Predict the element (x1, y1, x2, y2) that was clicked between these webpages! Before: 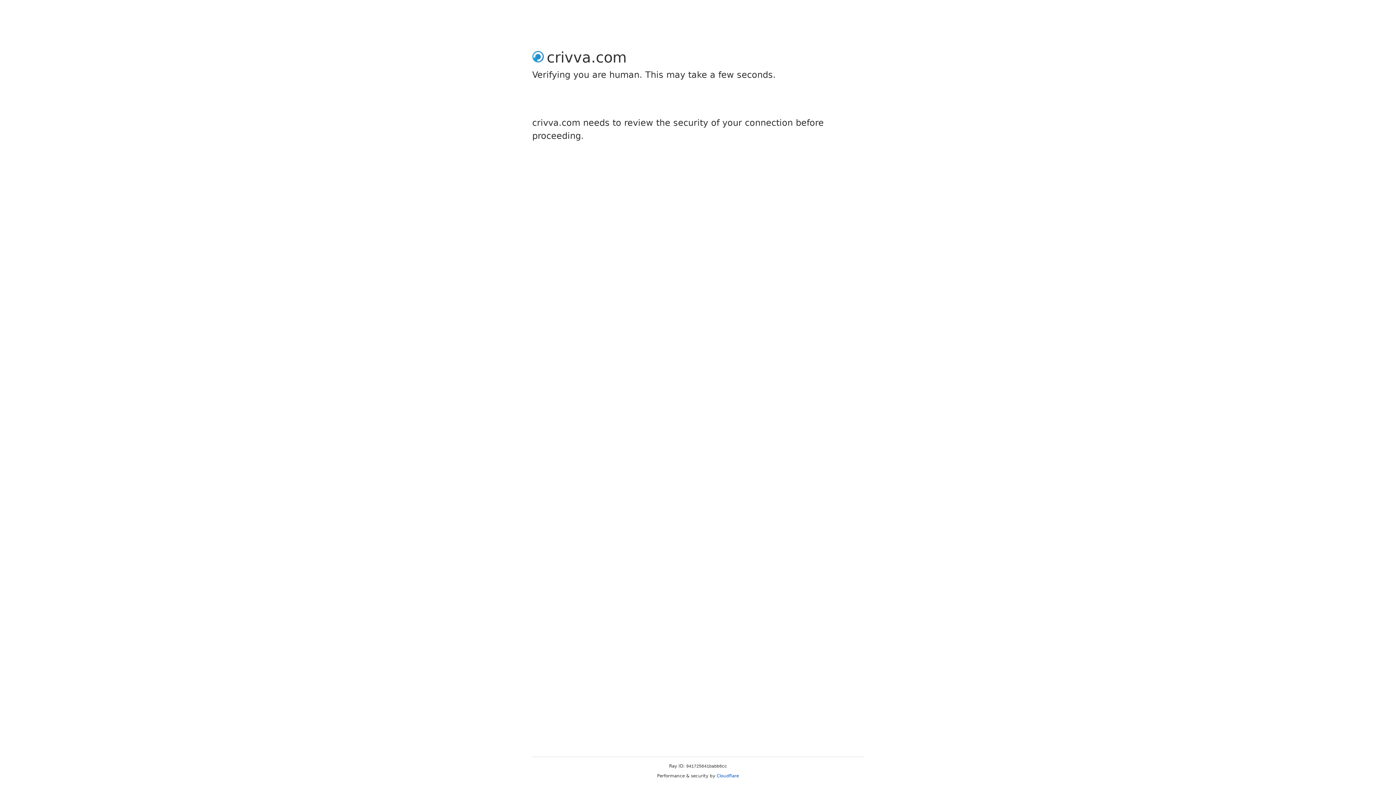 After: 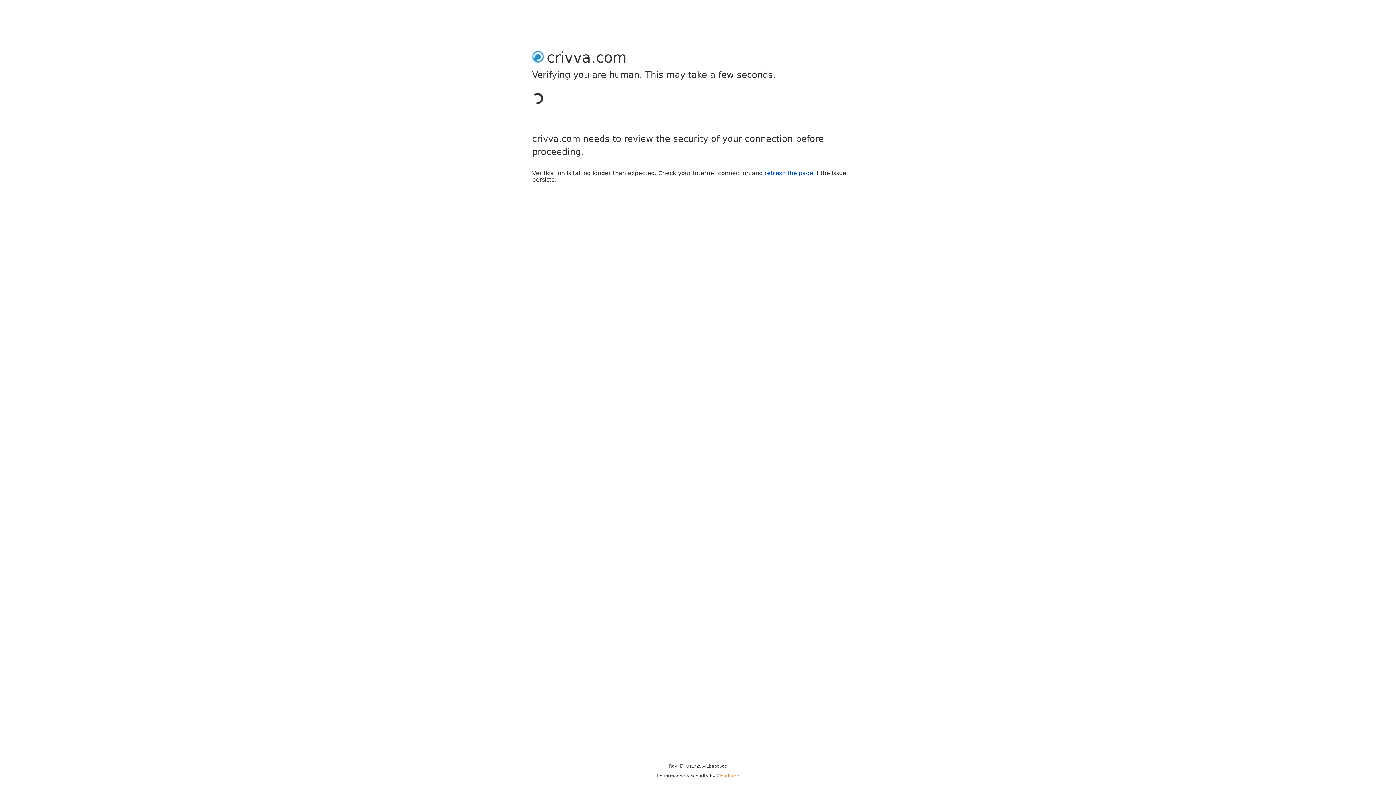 Action: label: Cloudflare bbox: (716, 773, 739, 778)